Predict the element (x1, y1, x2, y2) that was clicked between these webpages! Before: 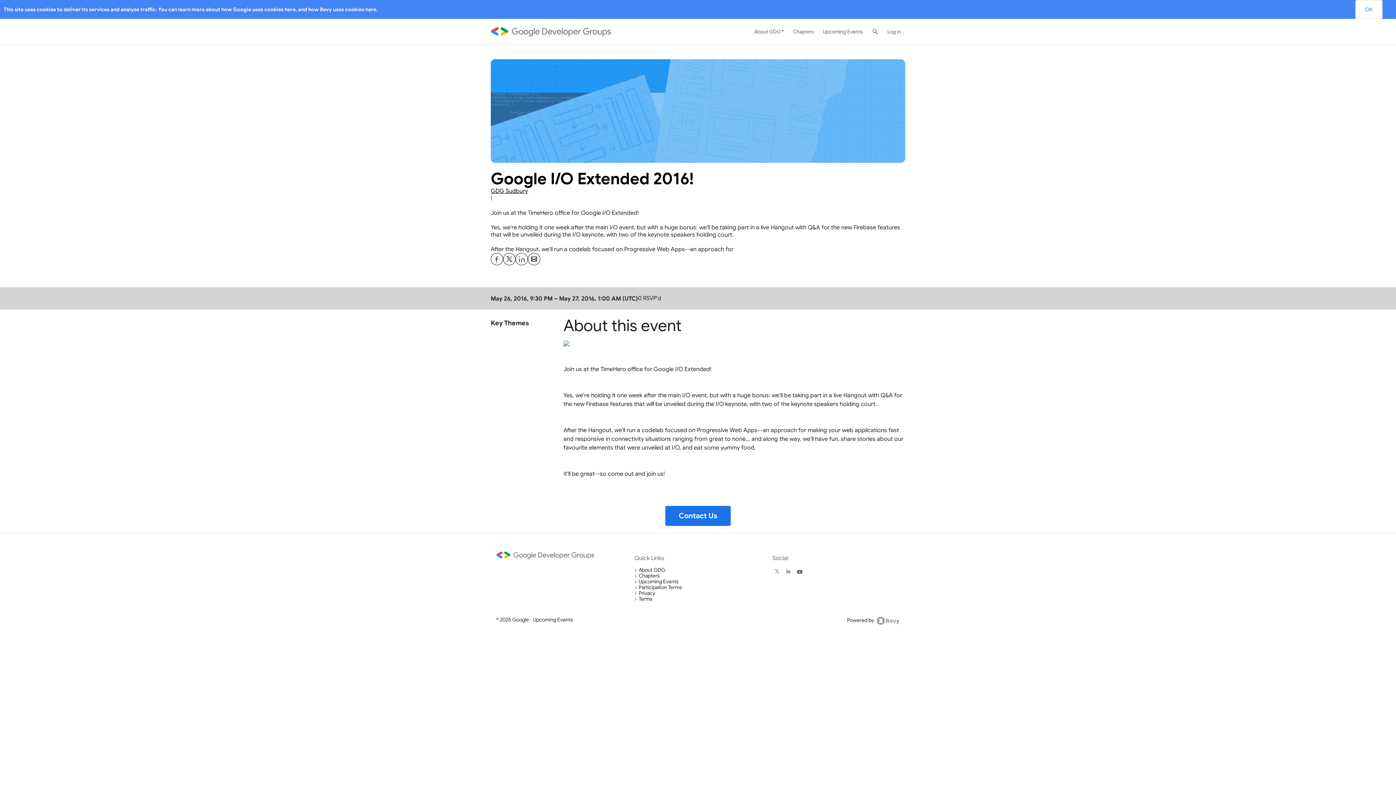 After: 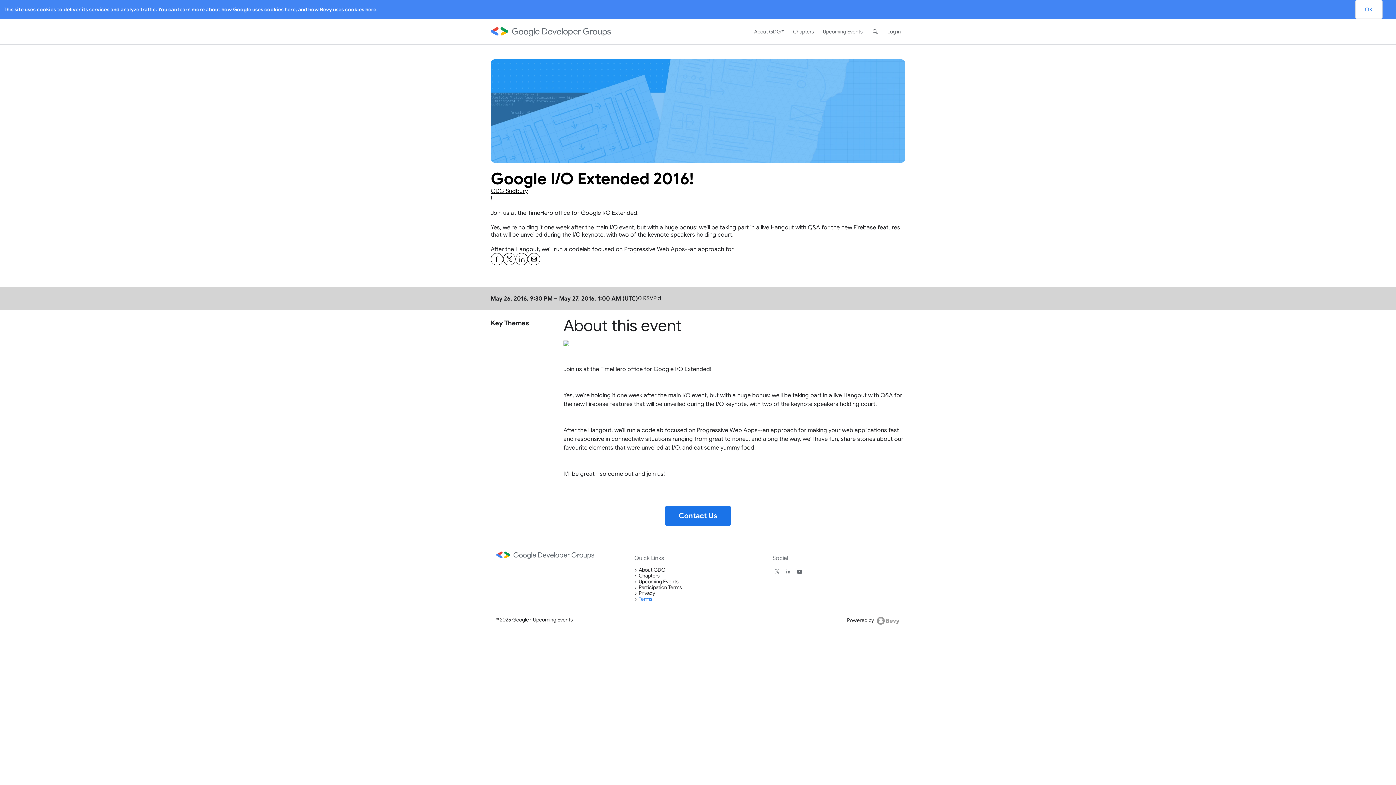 Action: label: Terms bbox: (638, 595, 652, 602)